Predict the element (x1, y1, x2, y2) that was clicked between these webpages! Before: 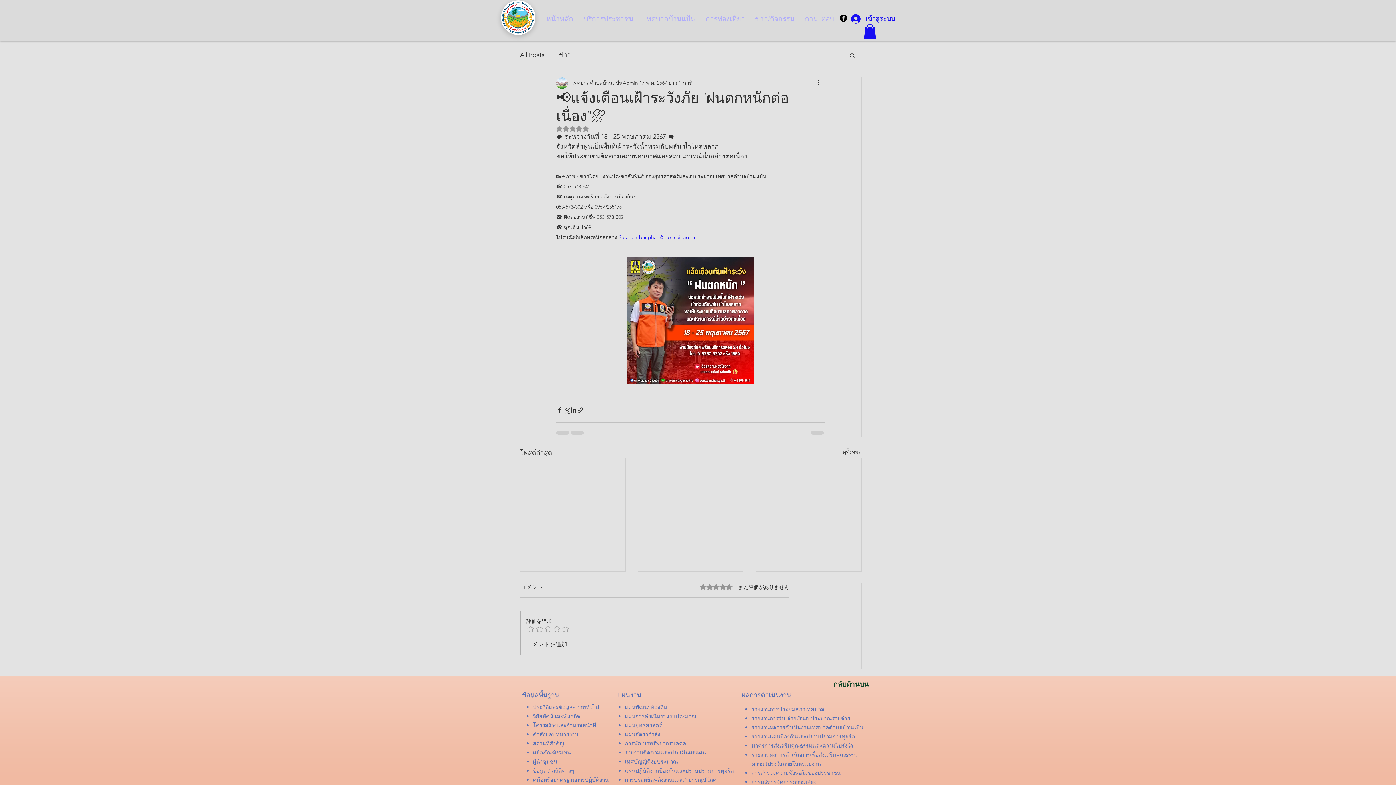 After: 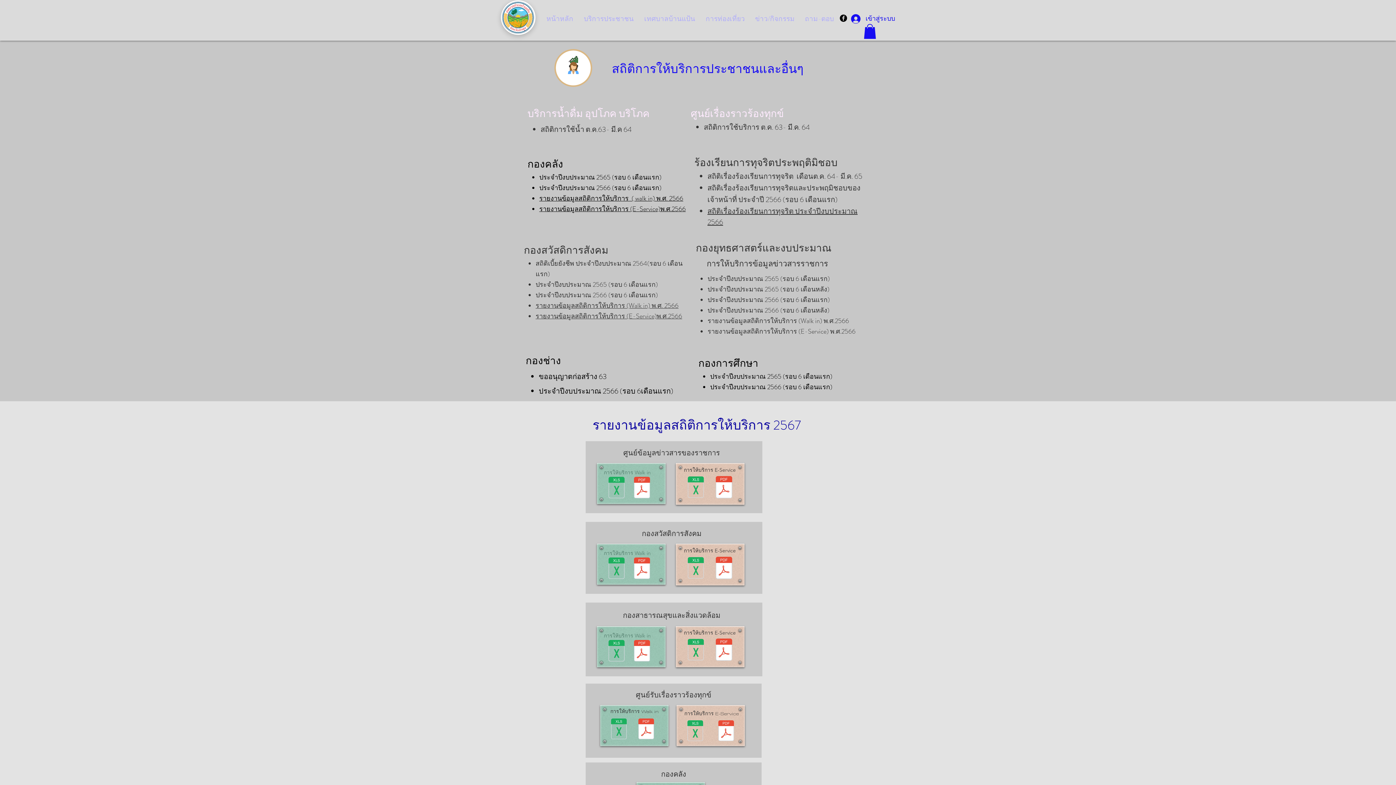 Action: bbox: (533, 767, 574, 774) label: ข้อมูล / สถิติต่างๆ